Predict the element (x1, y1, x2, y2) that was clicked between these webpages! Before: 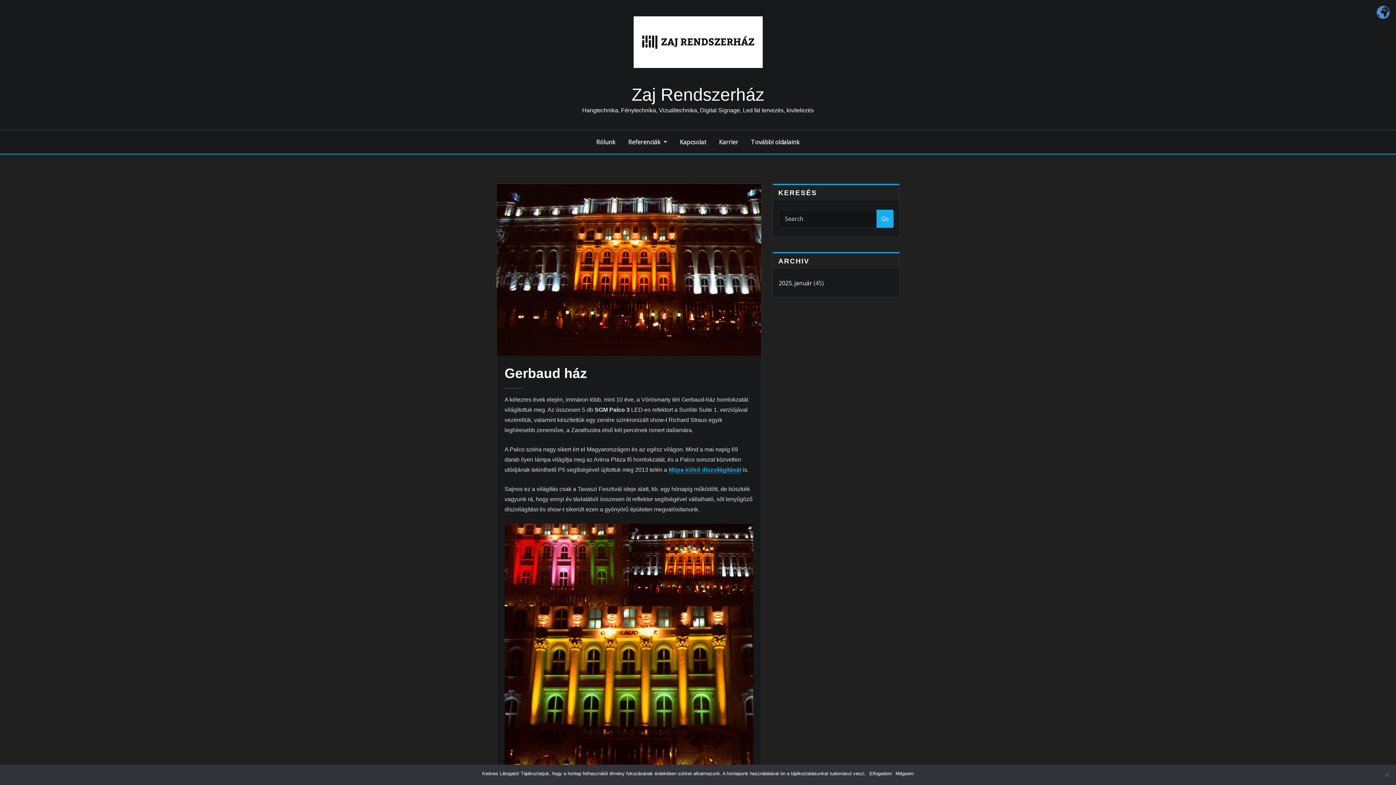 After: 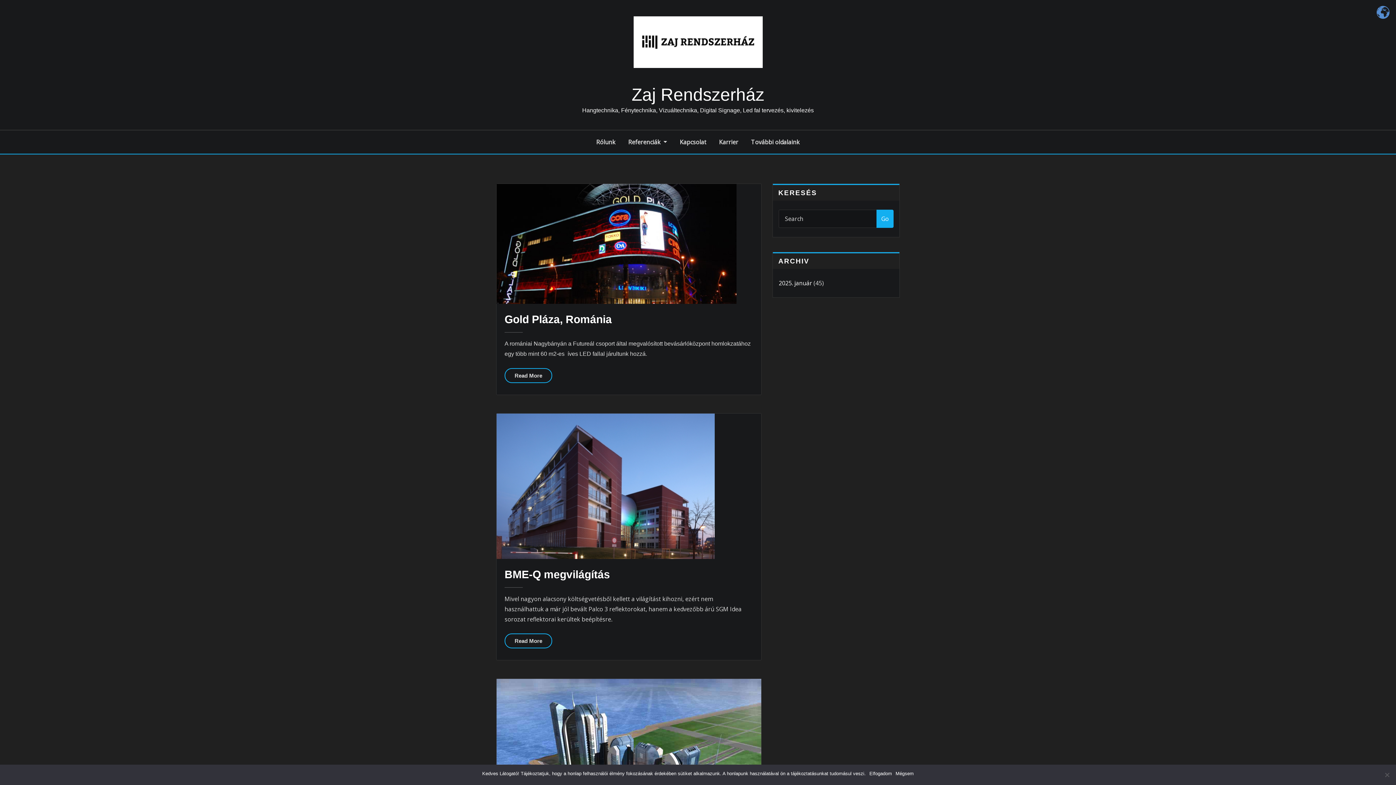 Action: label: Go bbox: (876, 209, 893, 228)